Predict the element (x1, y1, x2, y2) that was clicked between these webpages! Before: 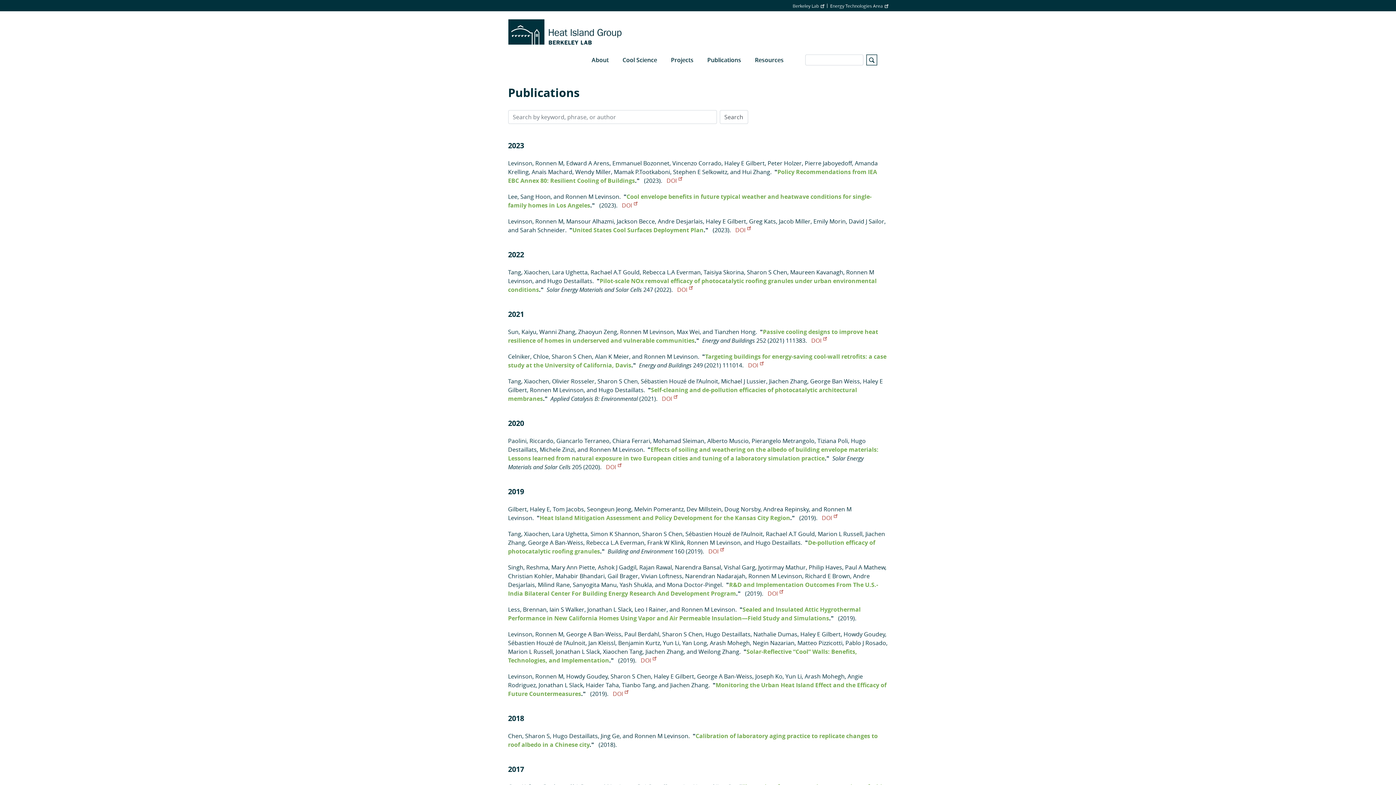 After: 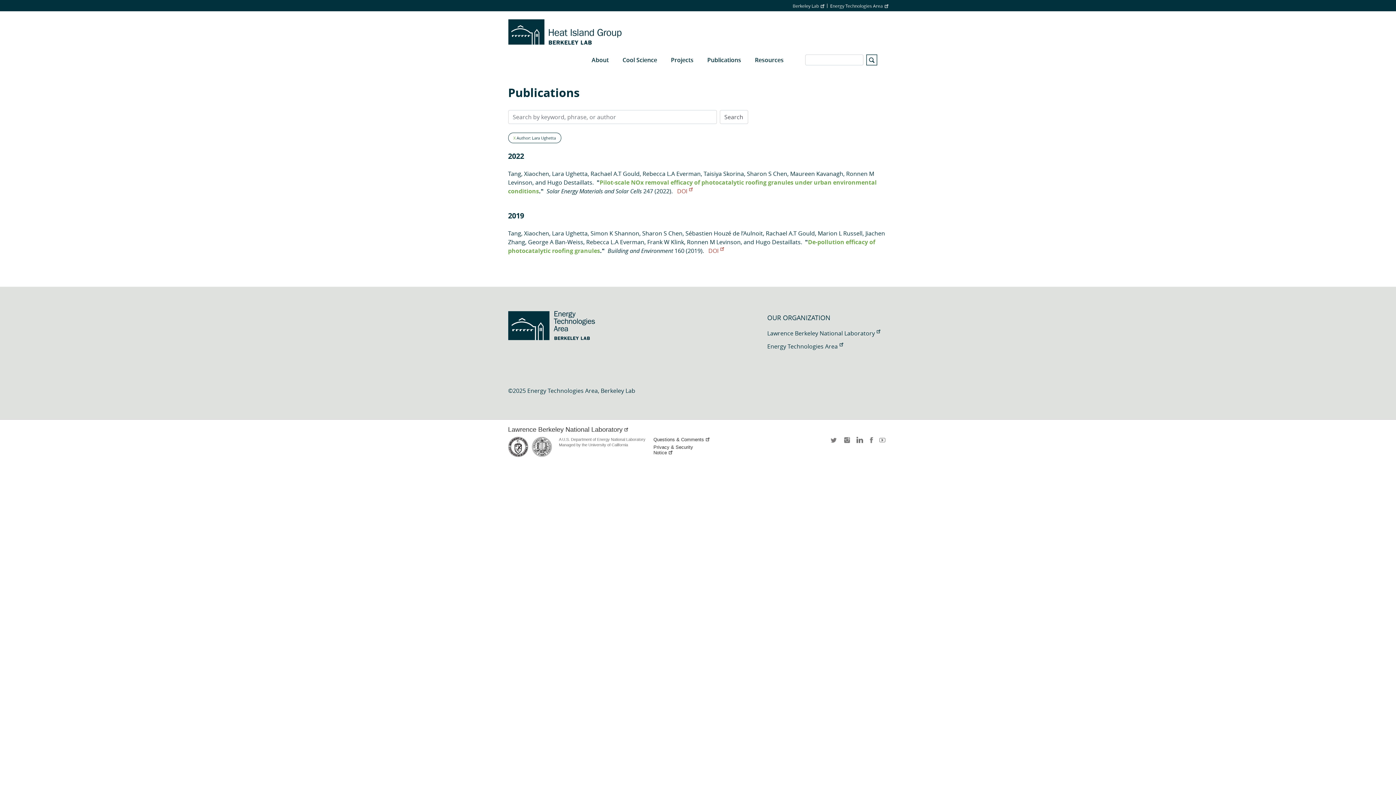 Action: bbox: (552, 268, 587, 276) label: Lara Ughetta